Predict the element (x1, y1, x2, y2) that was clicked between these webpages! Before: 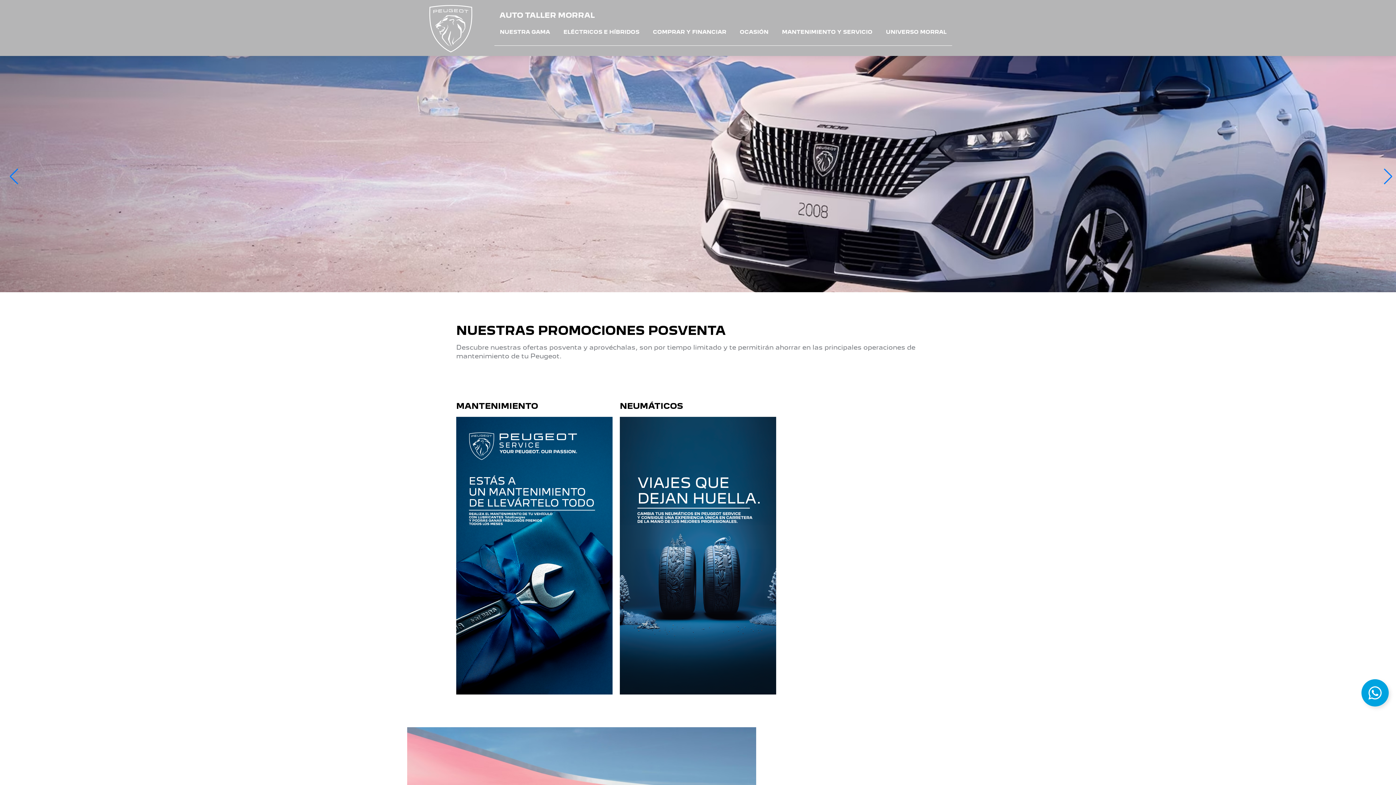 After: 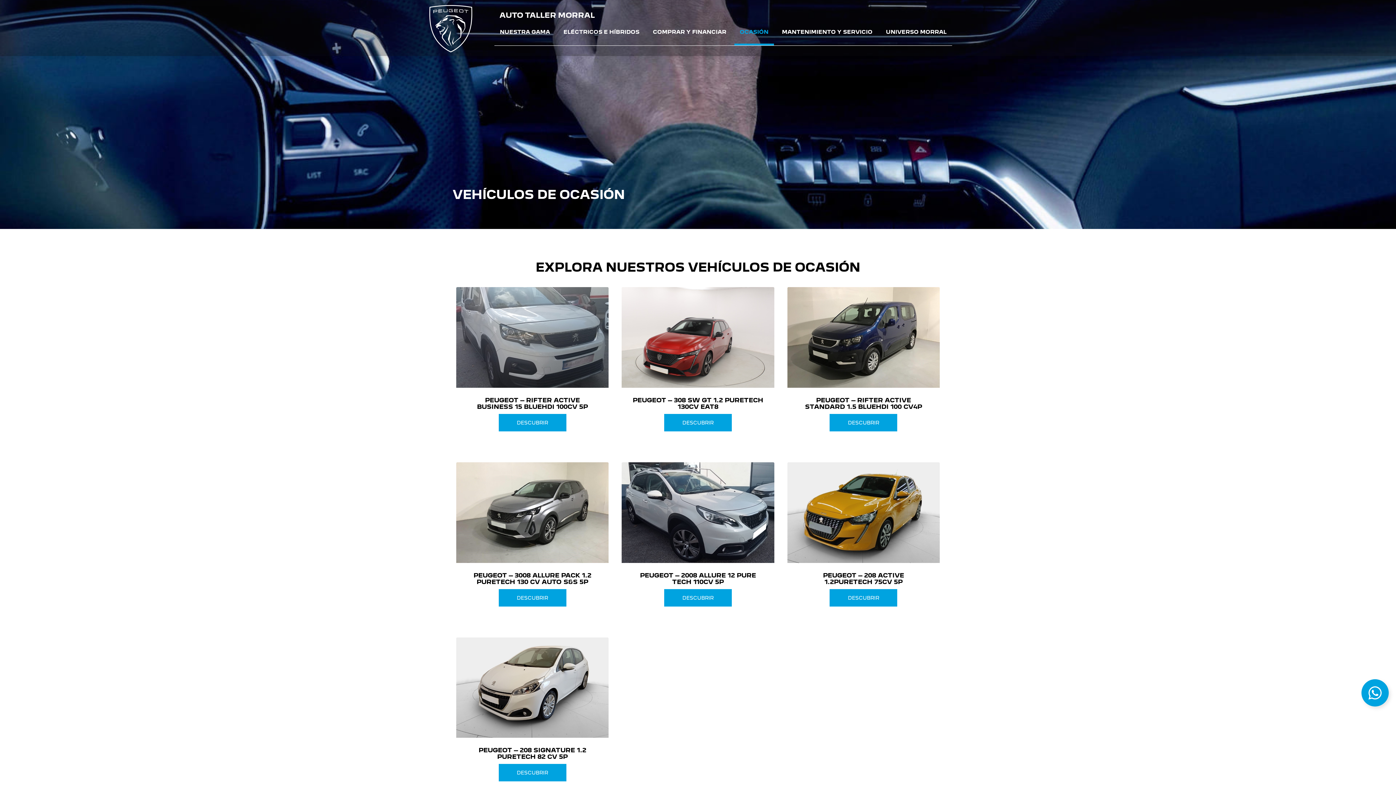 Action: label: OCASIÓN bbox: (734, 18, 774, 45)